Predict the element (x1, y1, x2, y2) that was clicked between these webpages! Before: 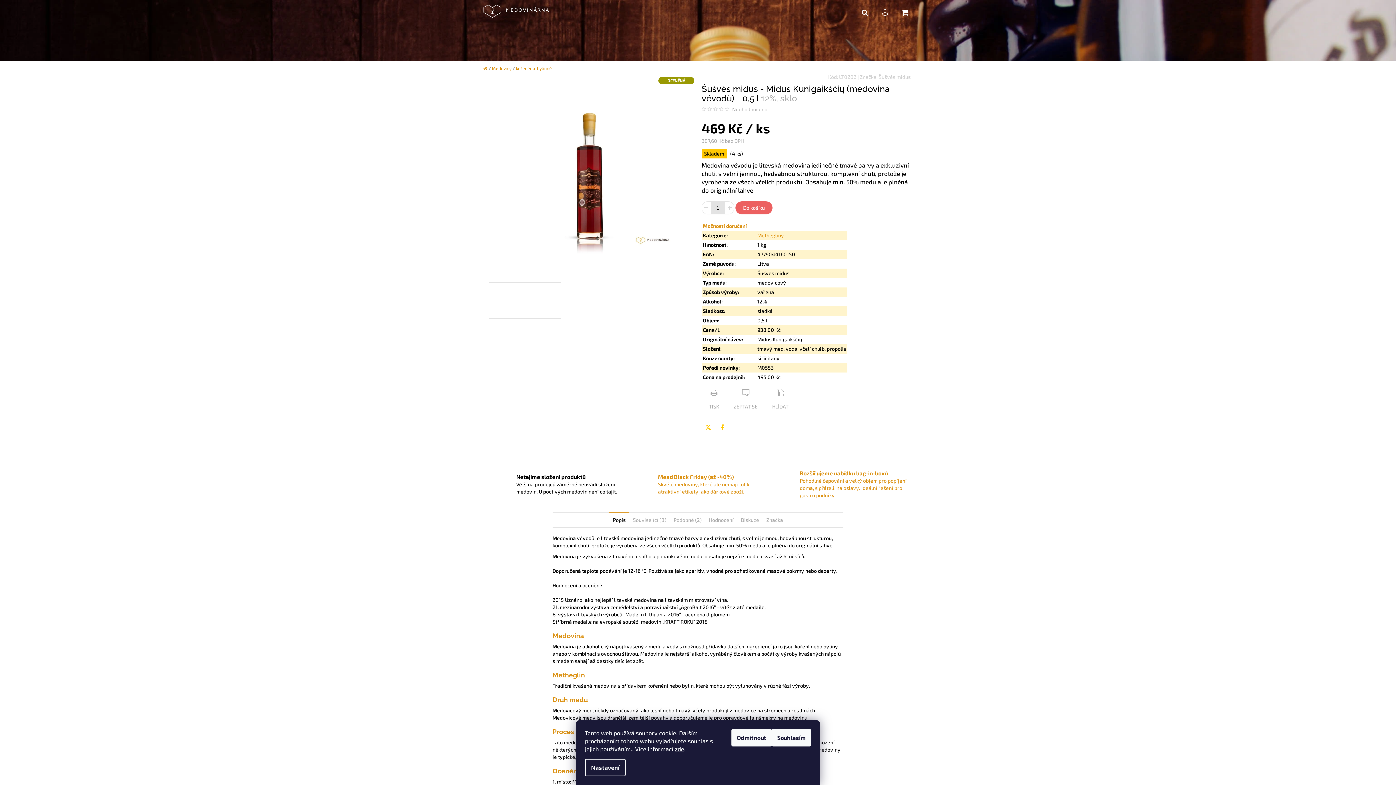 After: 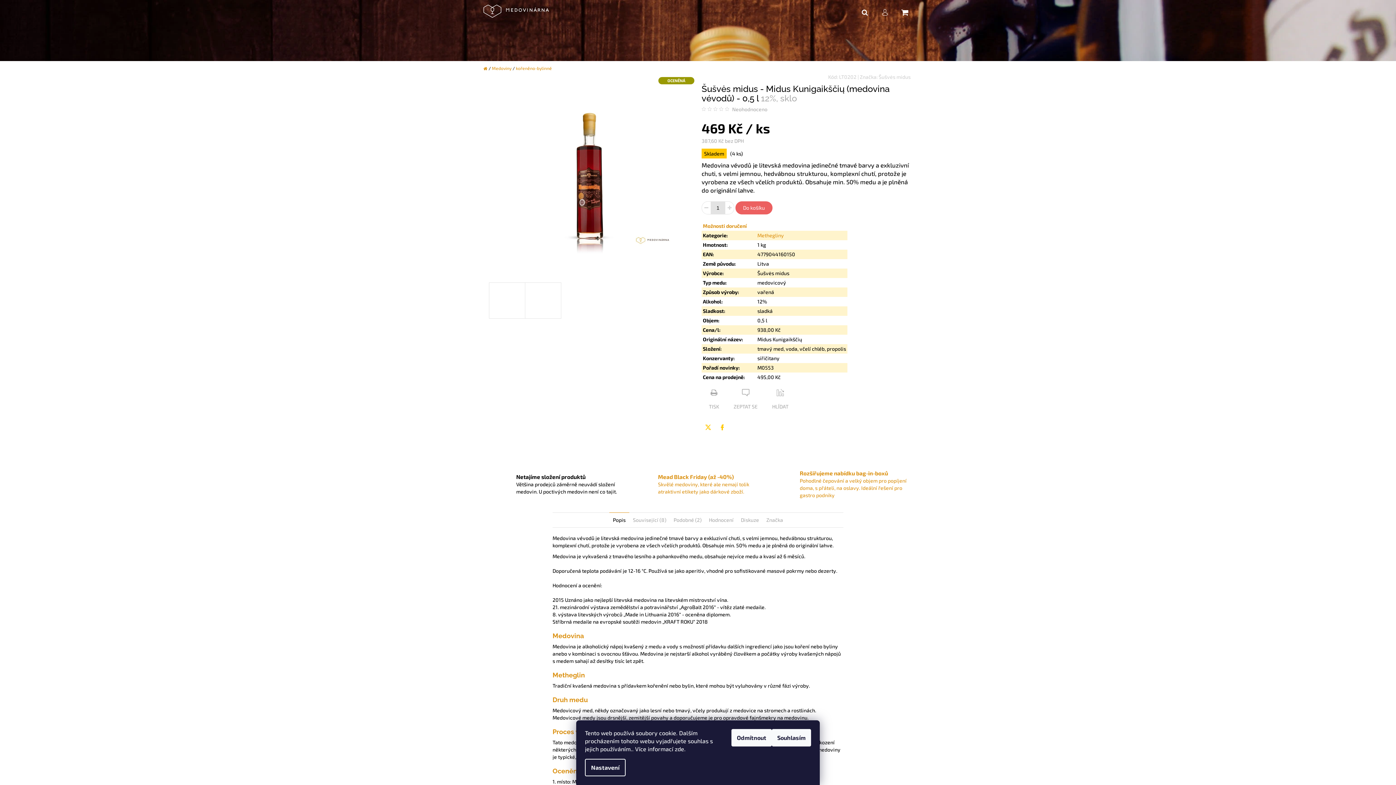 Action: label: zde bbox: (674, 745, 684, 752)